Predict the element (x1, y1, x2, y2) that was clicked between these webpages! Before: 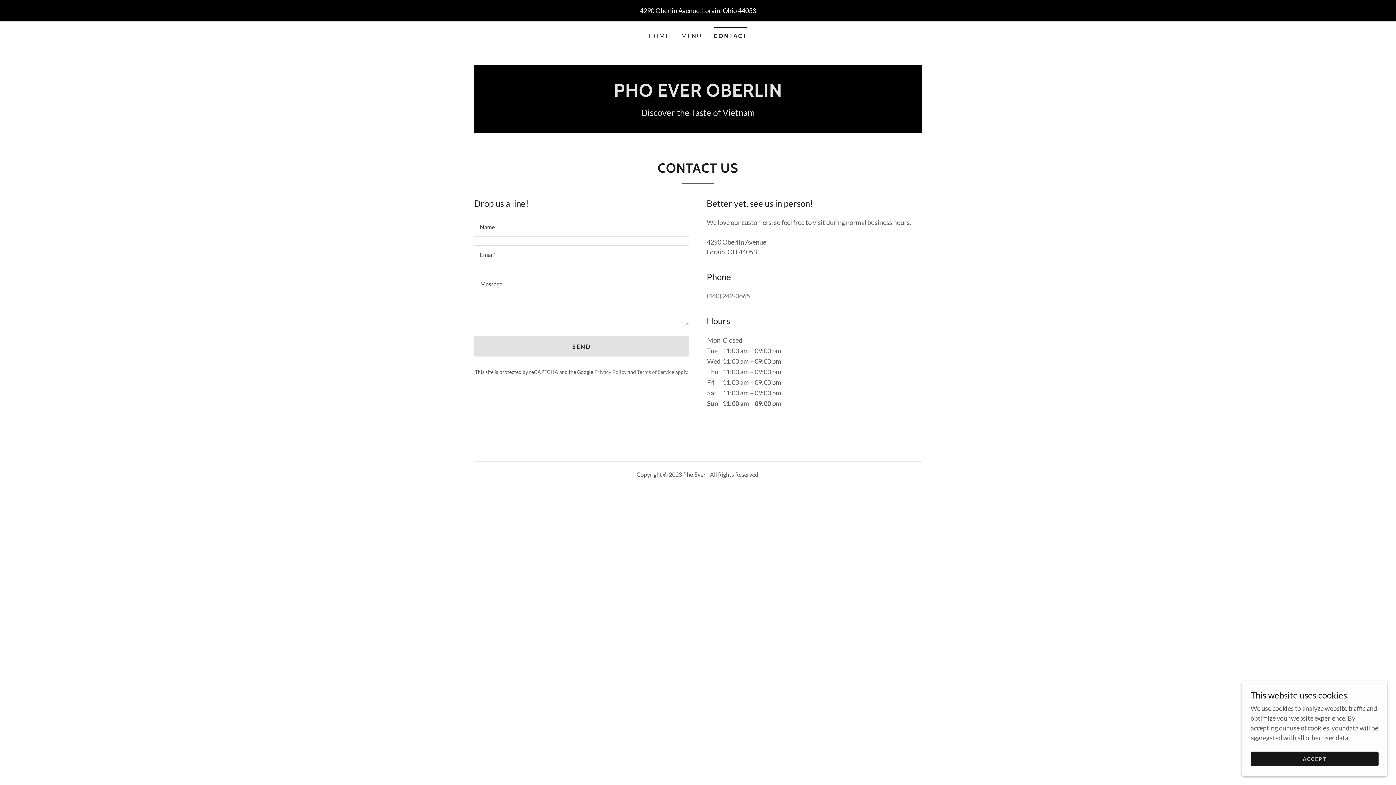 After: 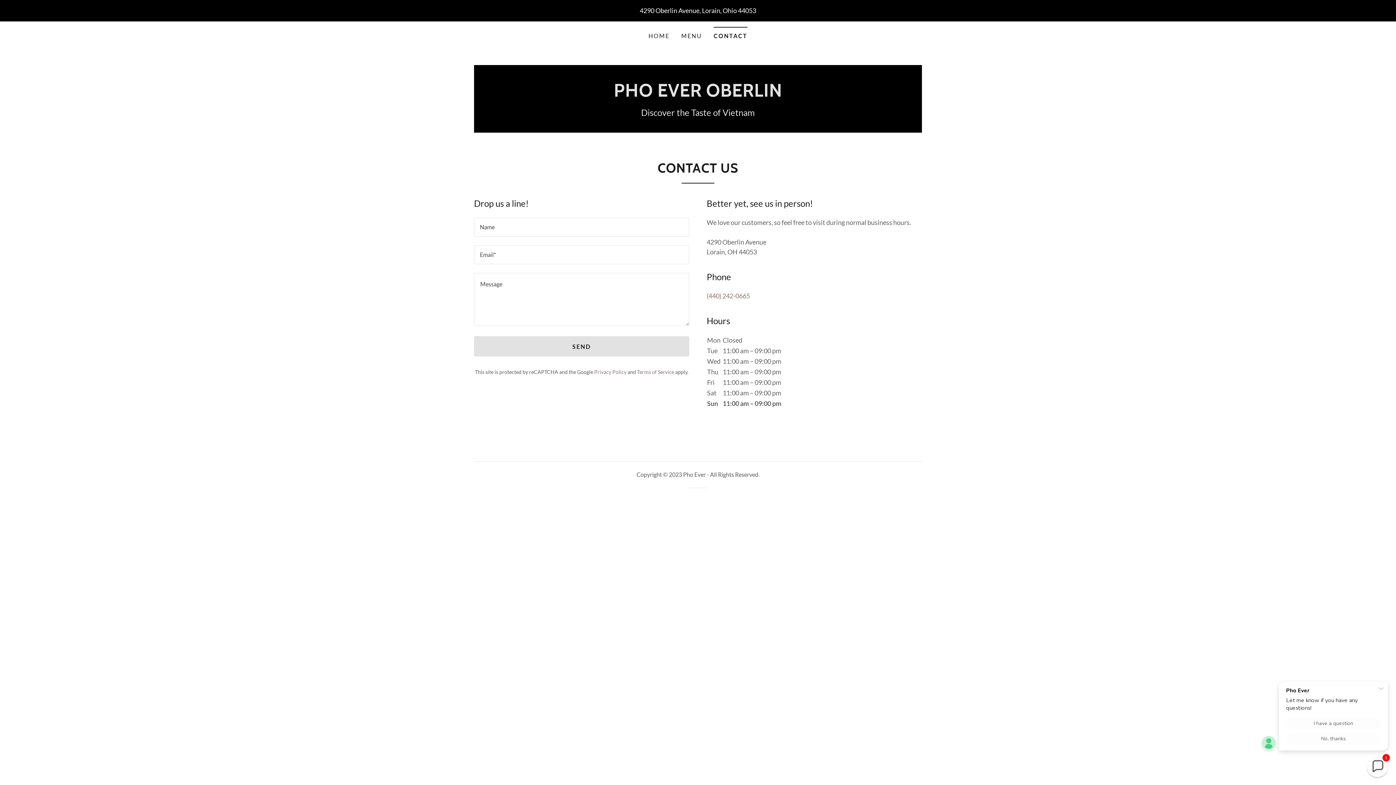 Action: label: ACCEPT bbox: (1250, 752, 1378, 766)